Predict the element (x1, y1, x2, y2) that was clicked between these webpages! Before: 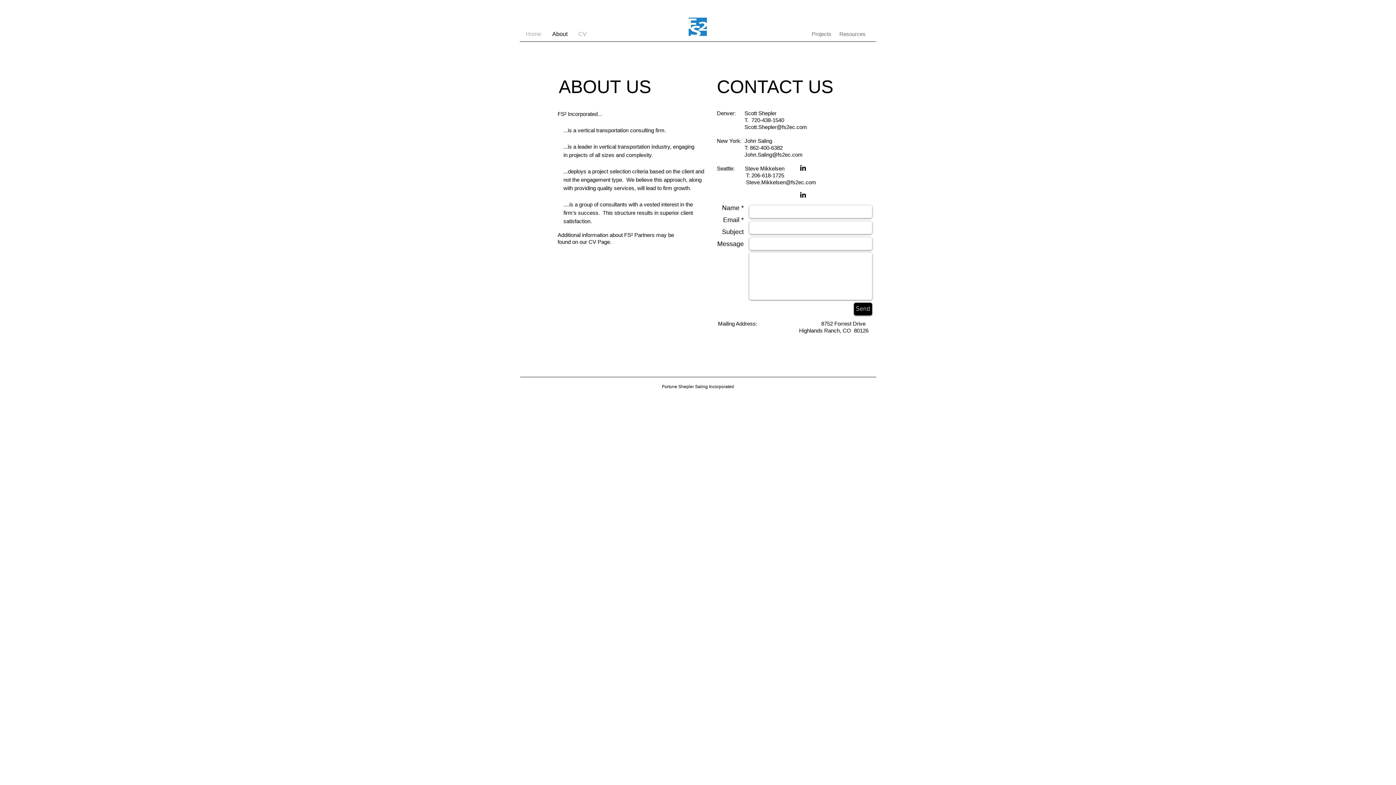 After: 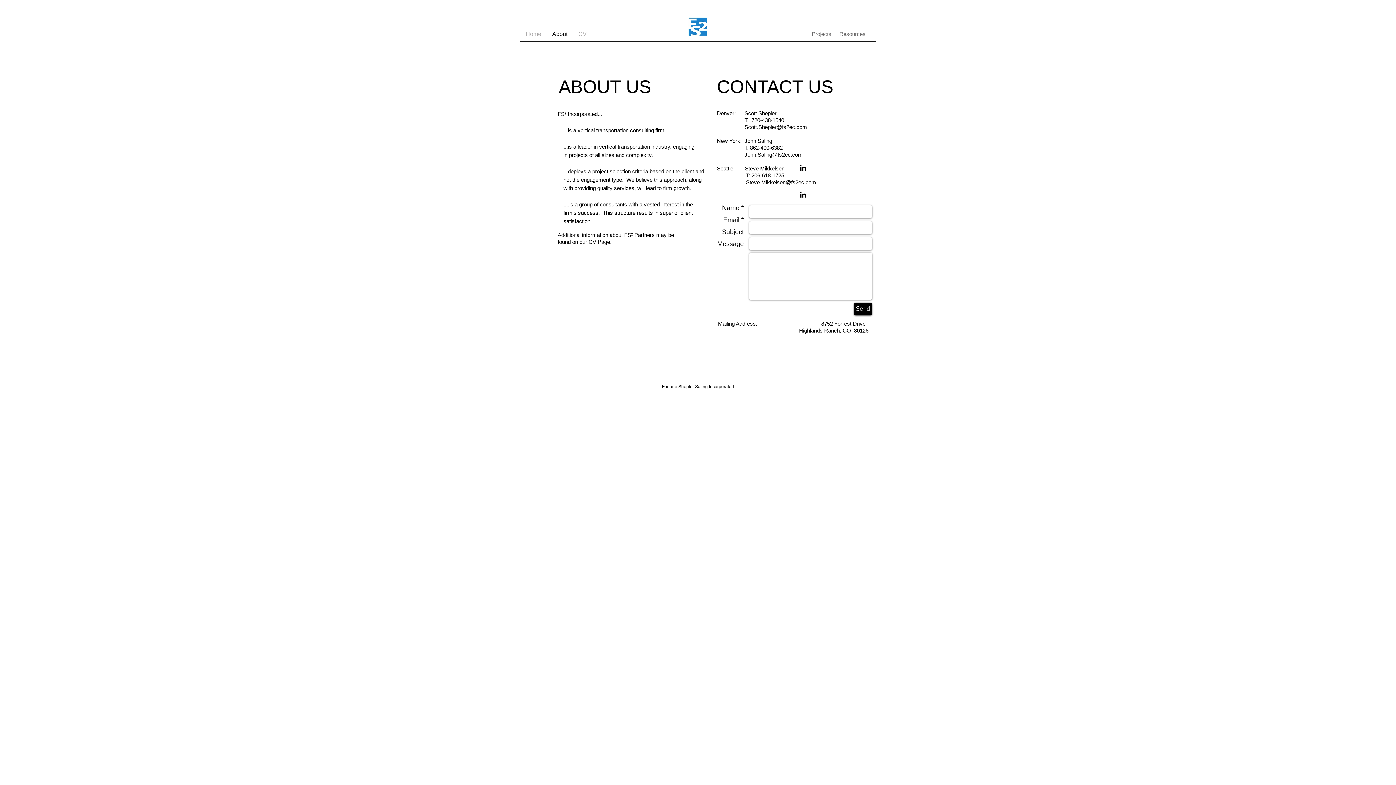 Action: bbox: (546, 29, 573, 39) label: About